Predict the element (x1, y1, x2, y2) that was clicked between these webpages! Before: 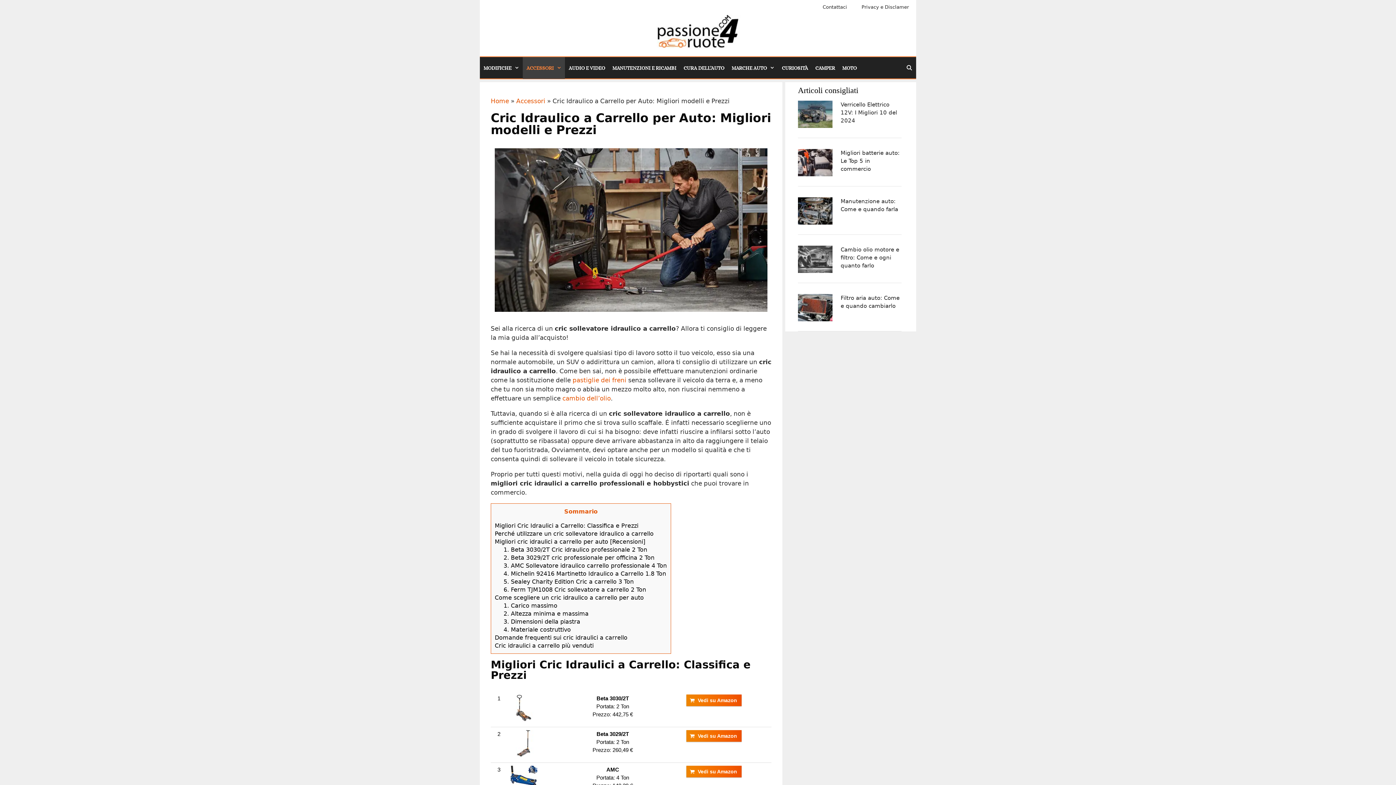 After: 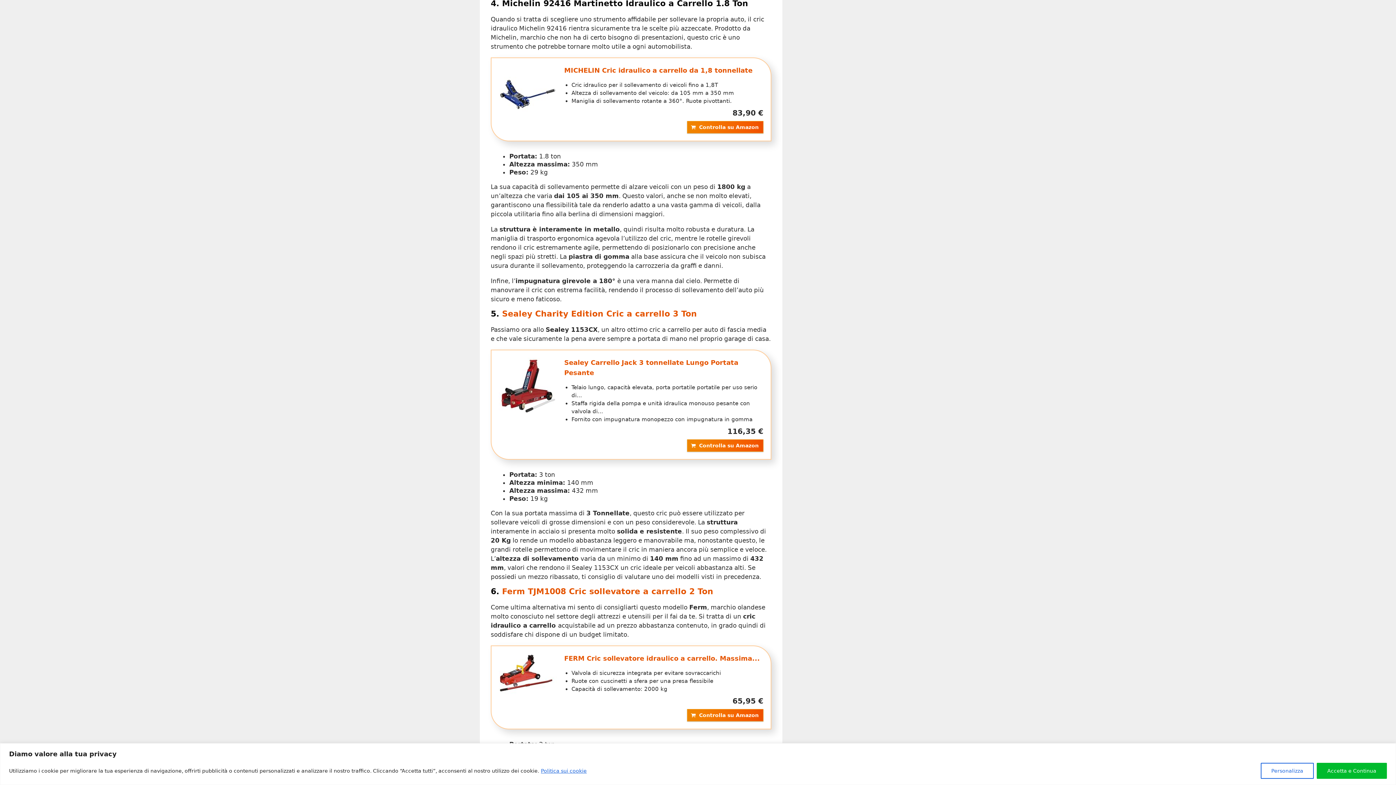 Action: label: 4. Michelin 92416 Martinetto Idraulico a Carrello 1.8 Ton bbox: (503, 570, 666, 577)